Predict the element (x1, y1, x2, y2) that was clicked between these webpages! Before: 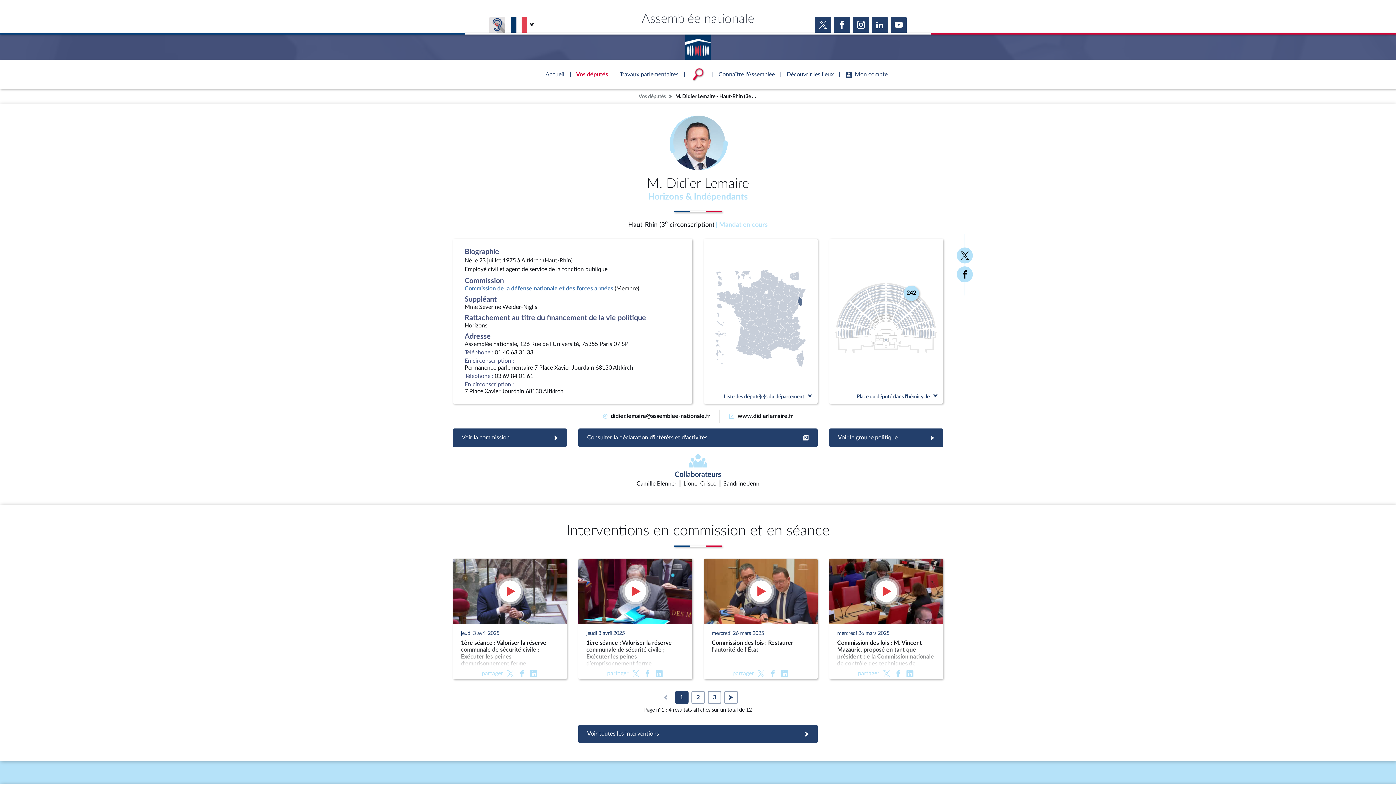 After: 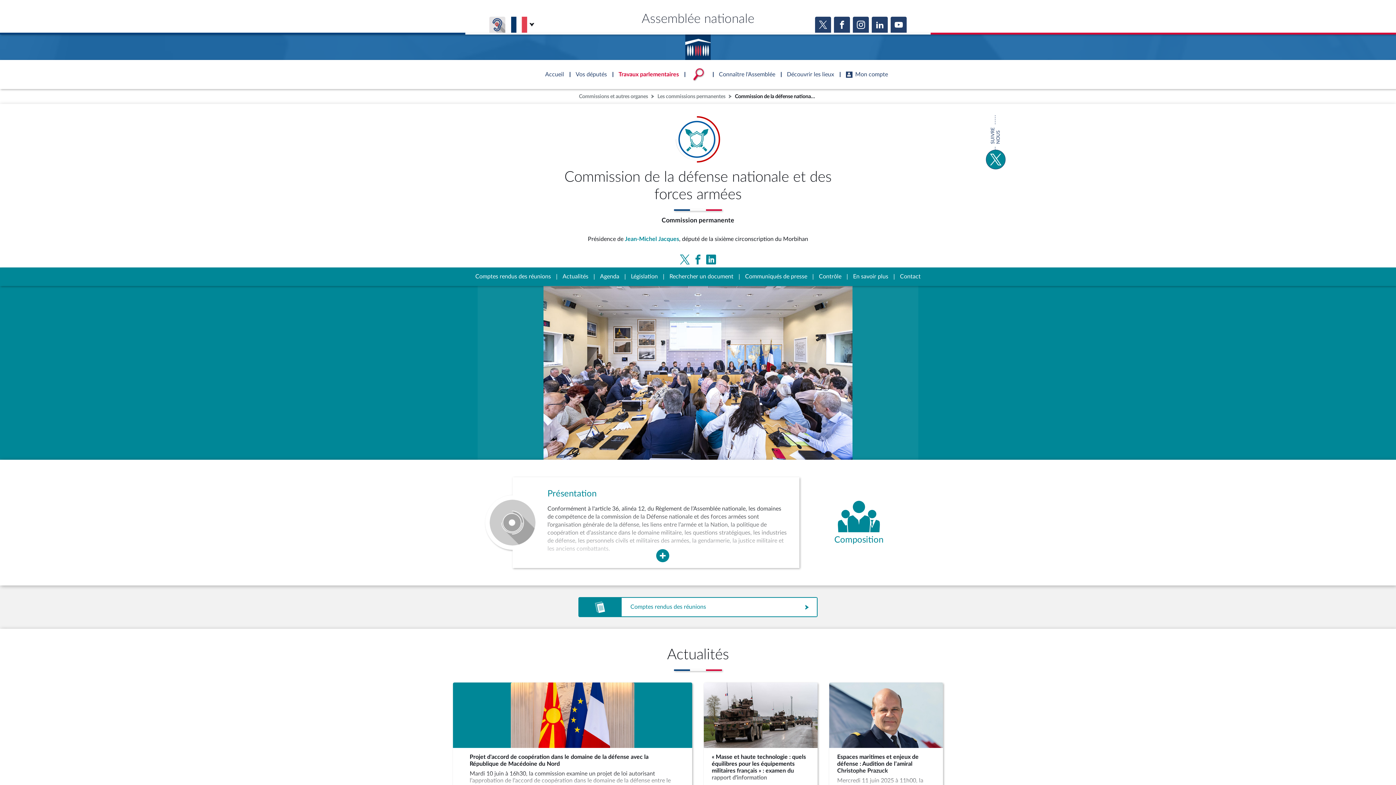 Action: bbox: (453, 428, 566, 447)